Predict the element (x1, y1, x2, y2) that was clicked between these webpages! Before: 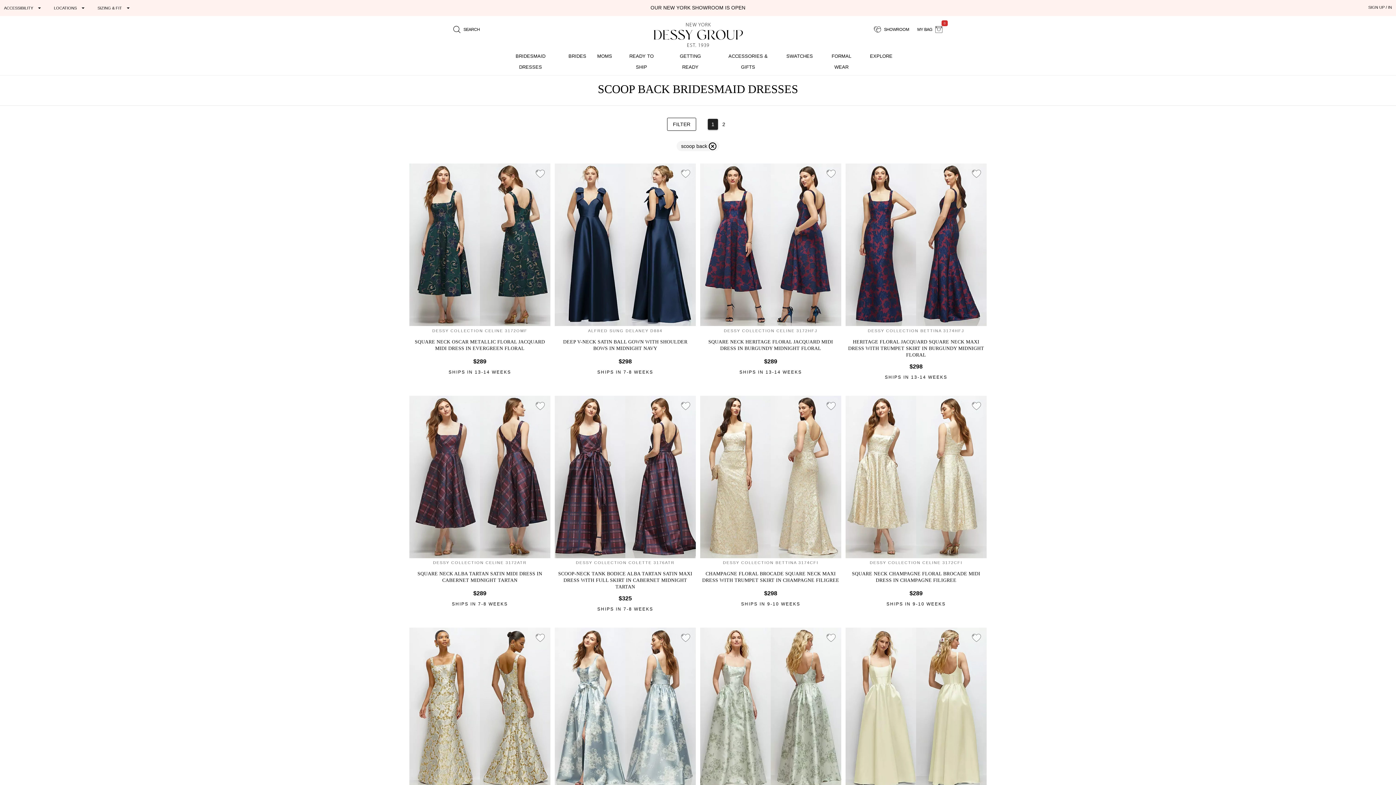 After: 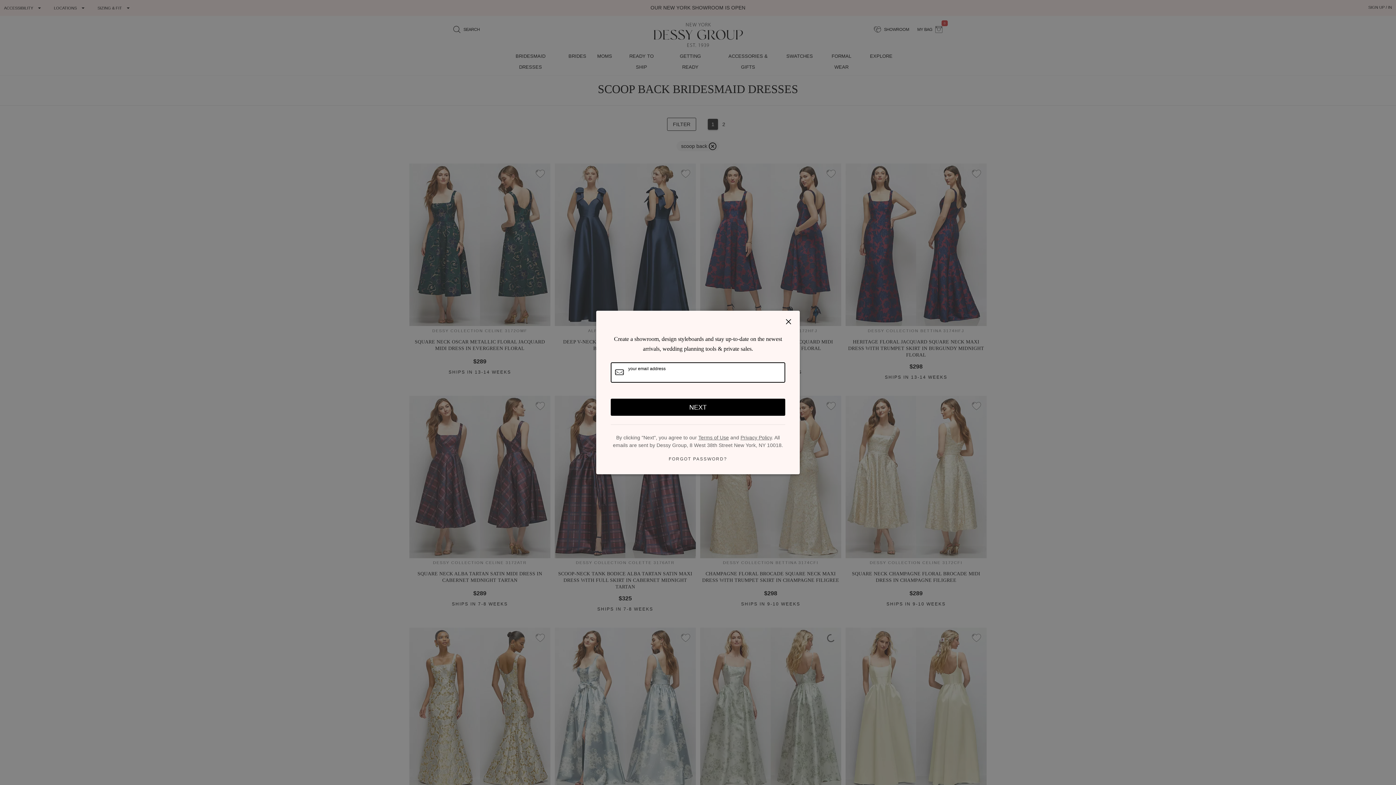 Action: bbox: (821, 626, 841, 651) label: add style to showroom